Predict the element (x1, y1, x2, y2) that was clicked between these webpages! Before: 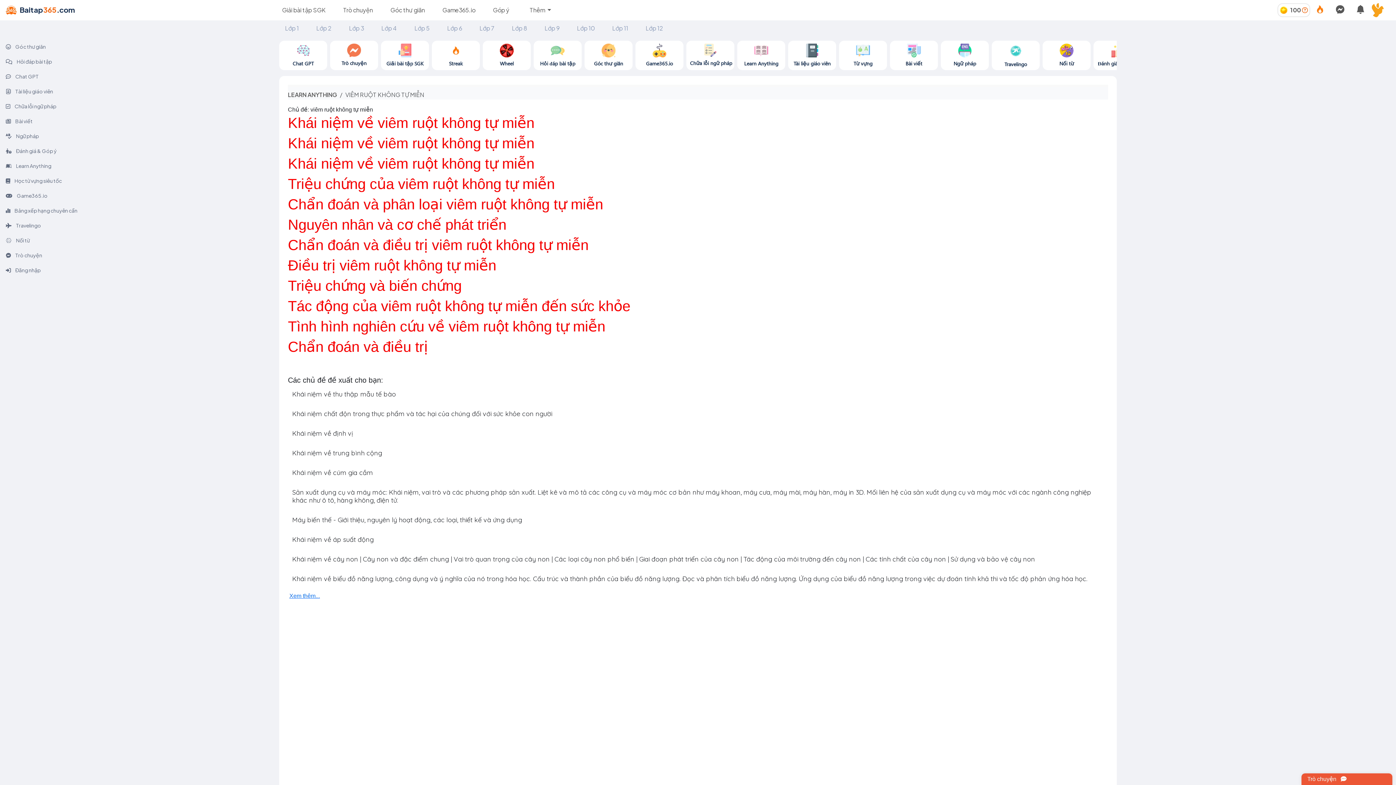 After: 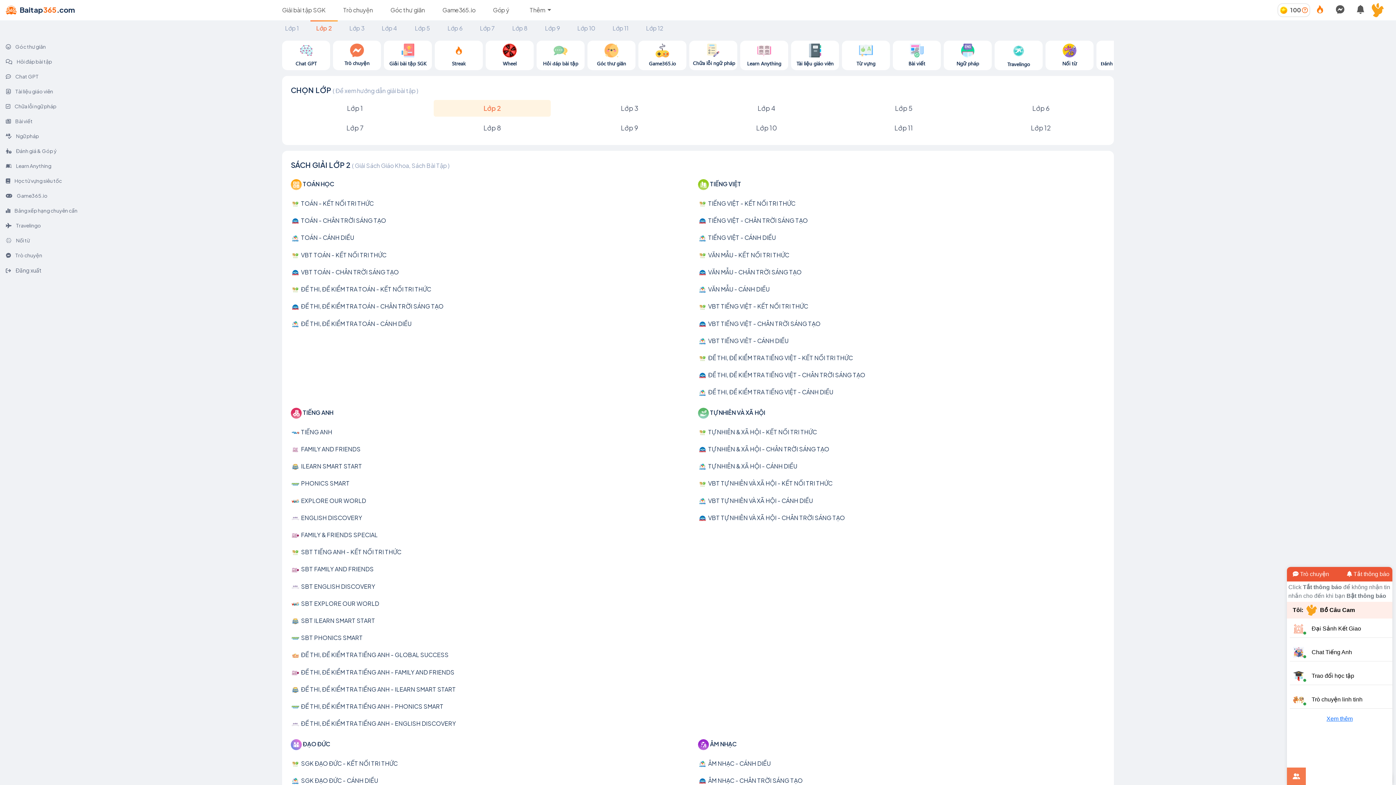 Action: bbox: (310, 20, 337, 34) label: Lớp 2